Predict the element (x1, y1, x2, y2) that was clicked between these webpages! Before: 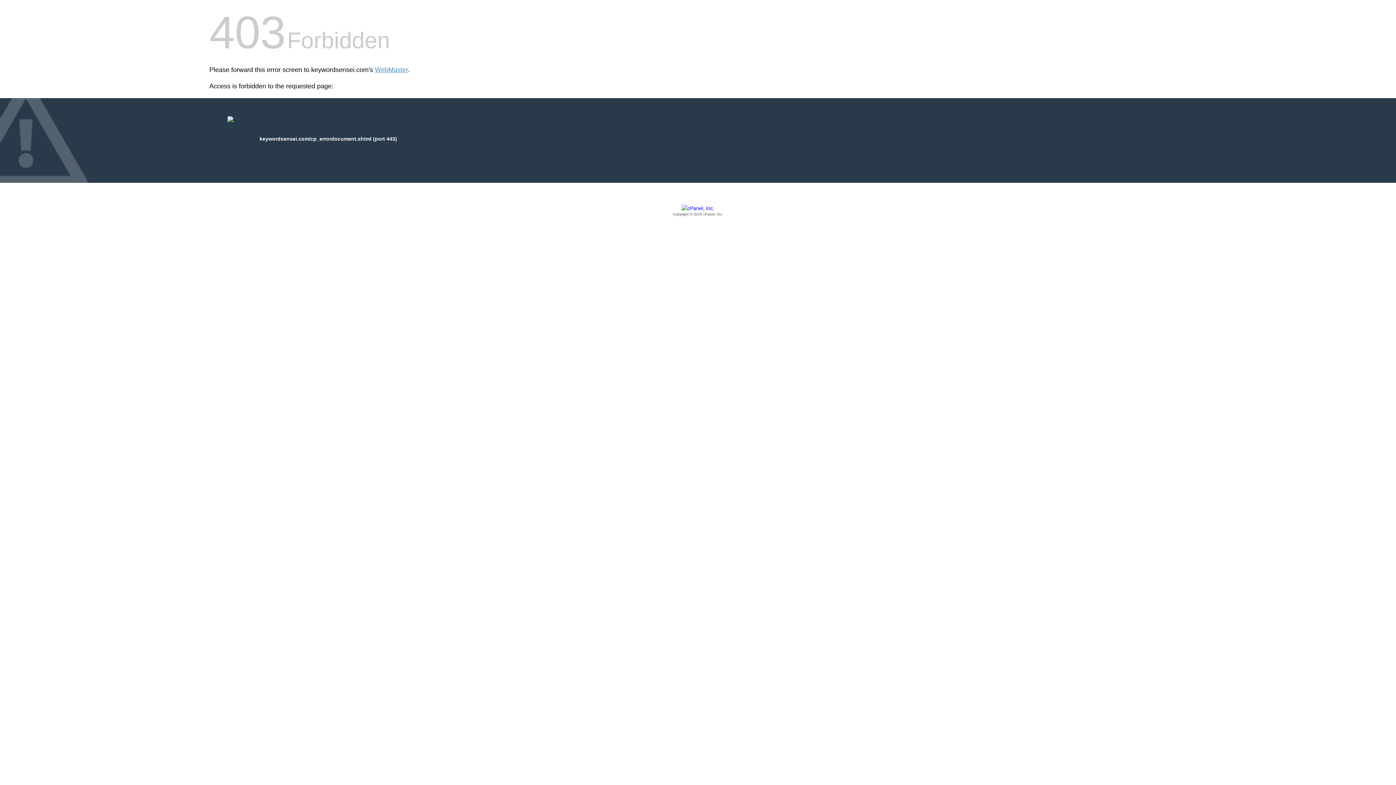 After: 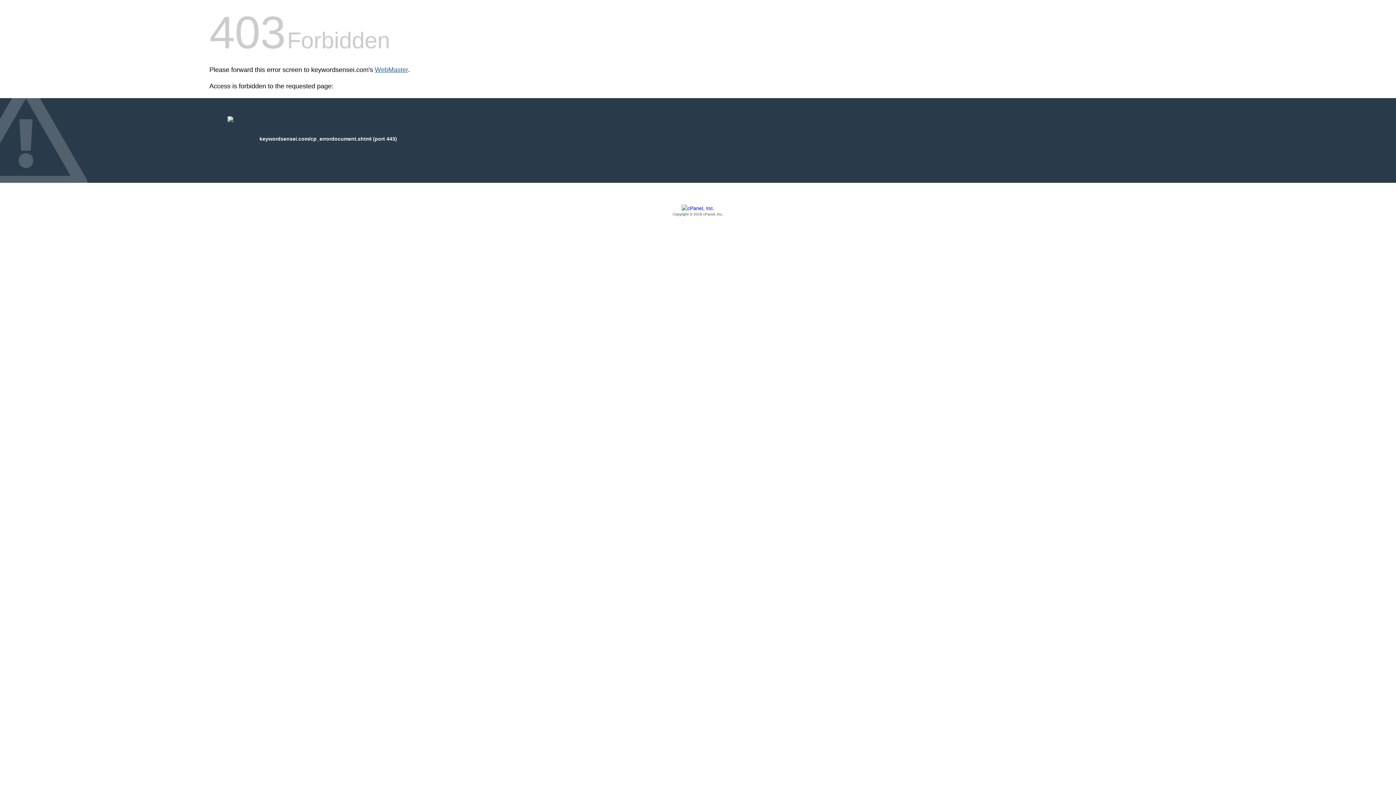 Action: label: WebMaster bbox: (374, 66, 408, 73)